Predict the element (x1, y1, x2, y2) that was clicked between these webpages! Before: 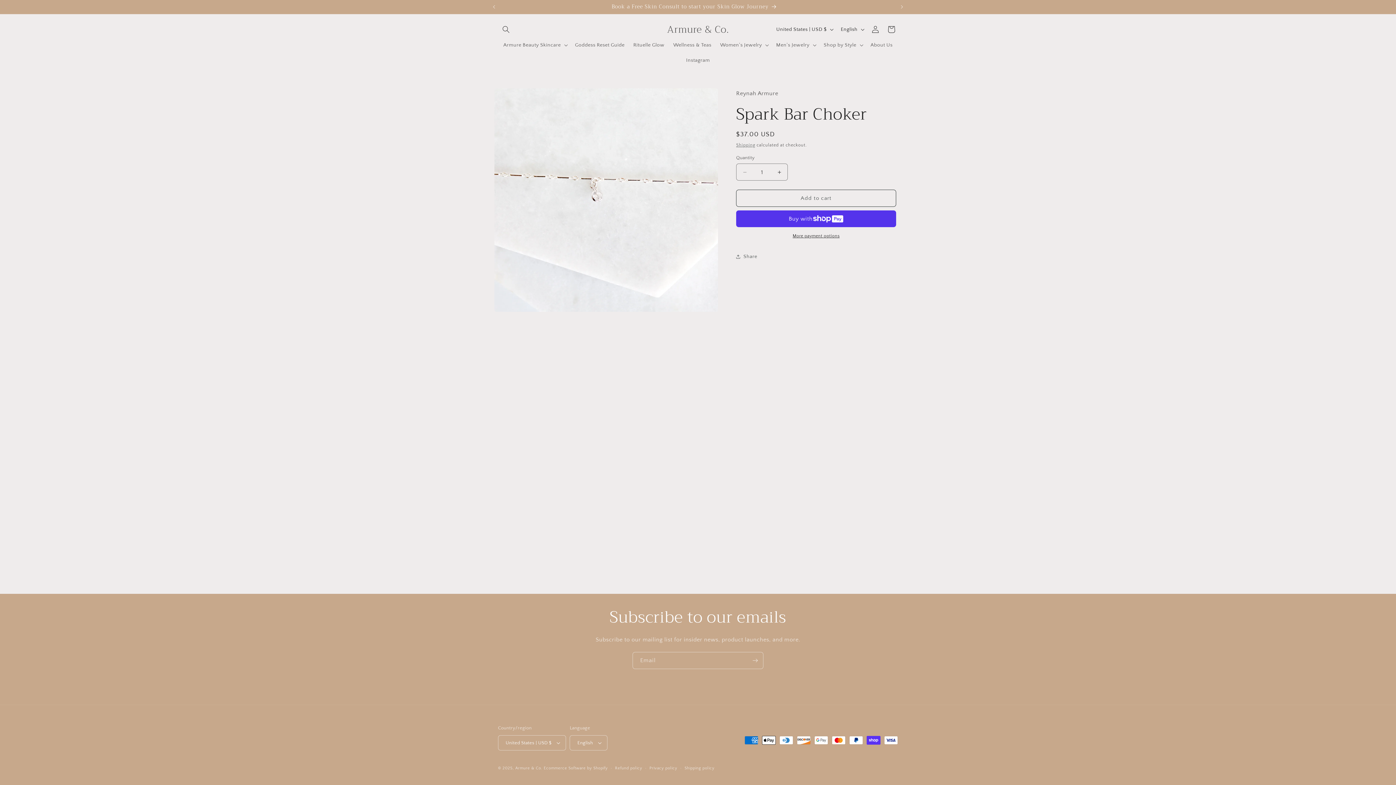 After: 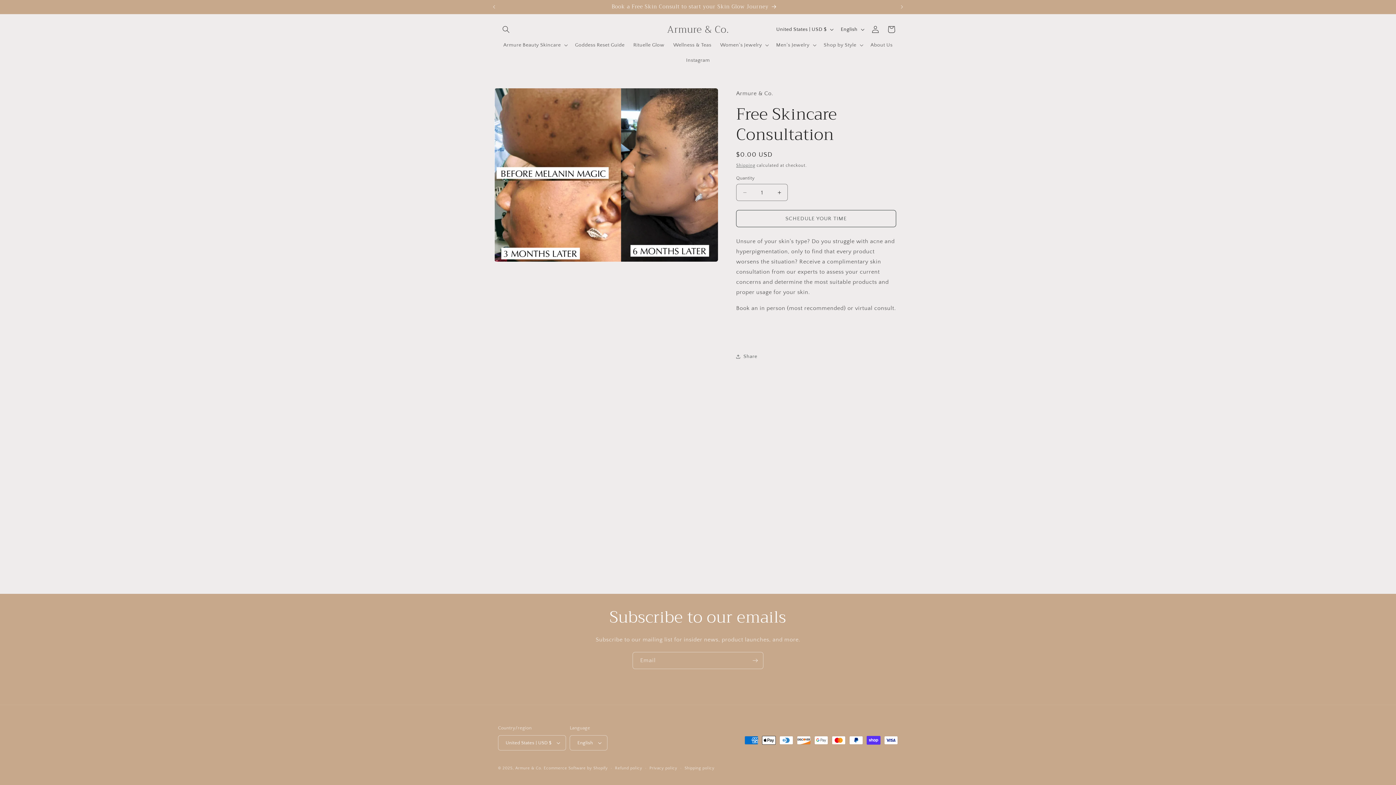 Action: bbox: (494, 0, 894, 13) label: Book a Free Skin Consult to start your Skin Glow Journey